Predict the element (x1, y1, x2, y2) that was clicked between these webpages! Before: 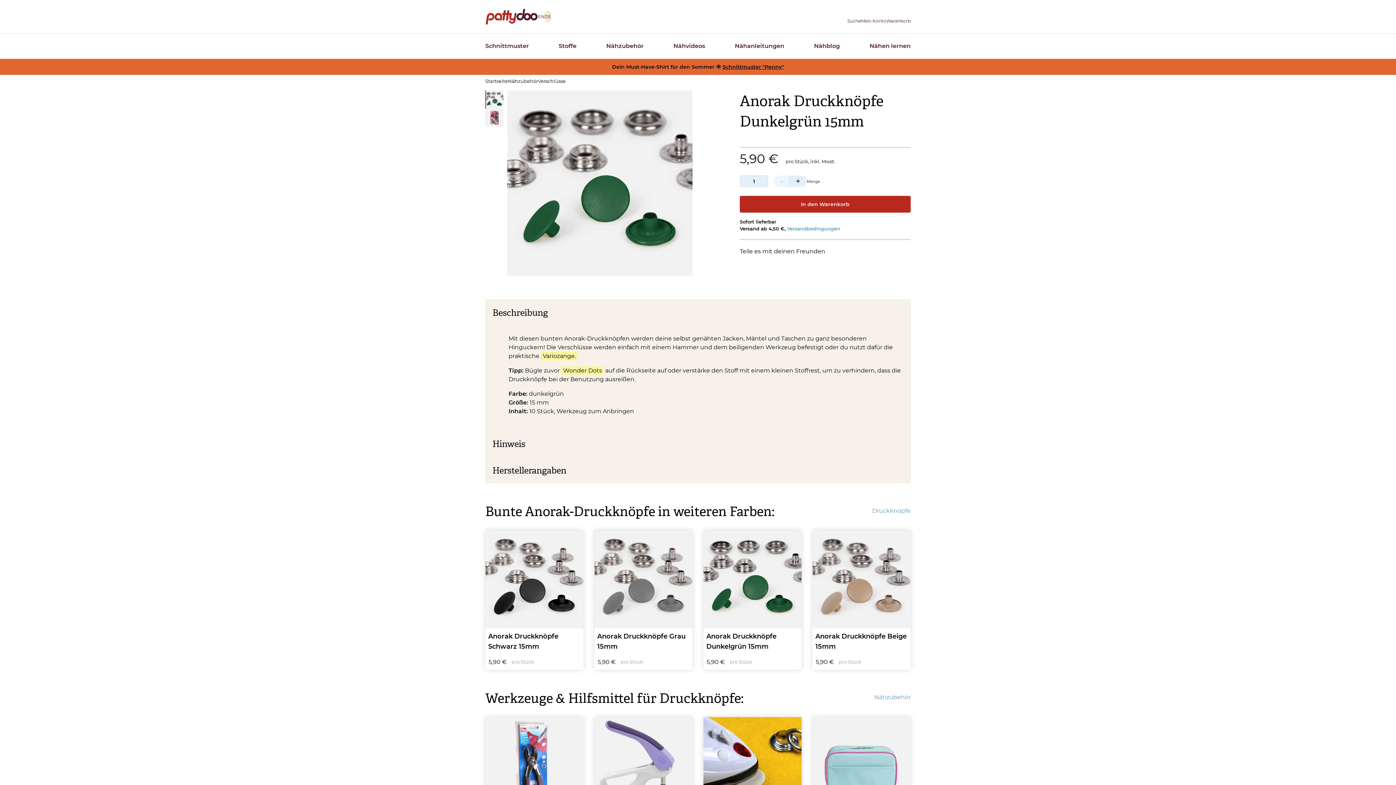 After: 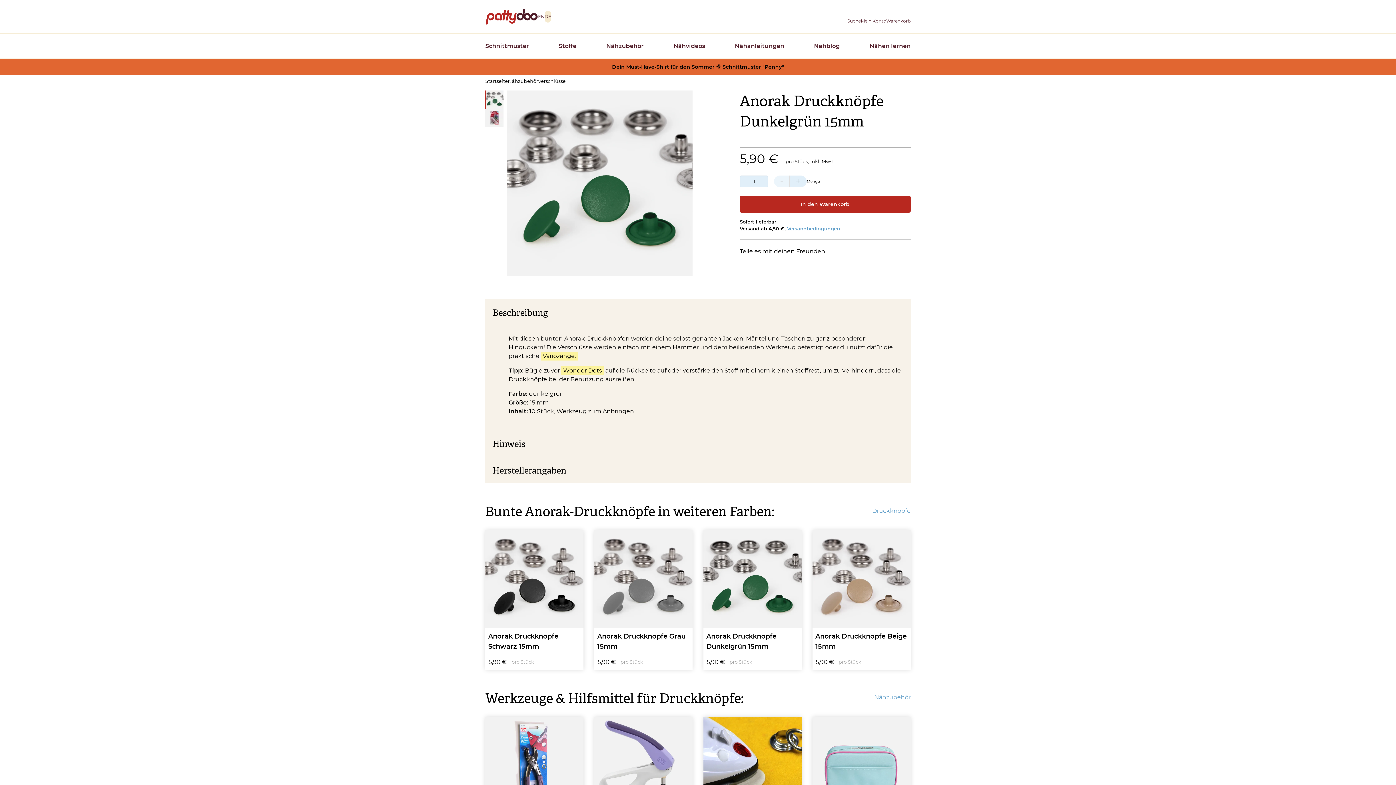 Action: bbox: (544, 10, 551, 22) label: DE